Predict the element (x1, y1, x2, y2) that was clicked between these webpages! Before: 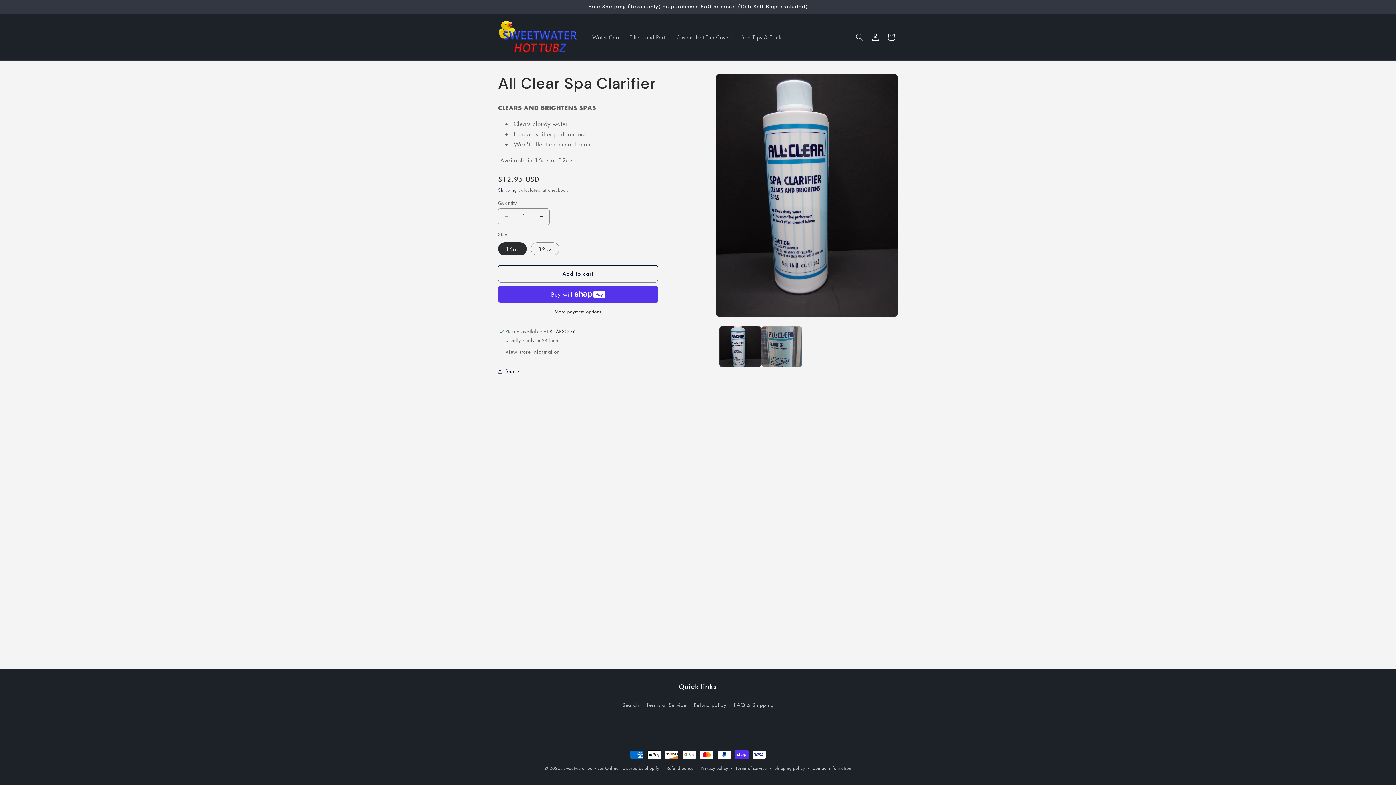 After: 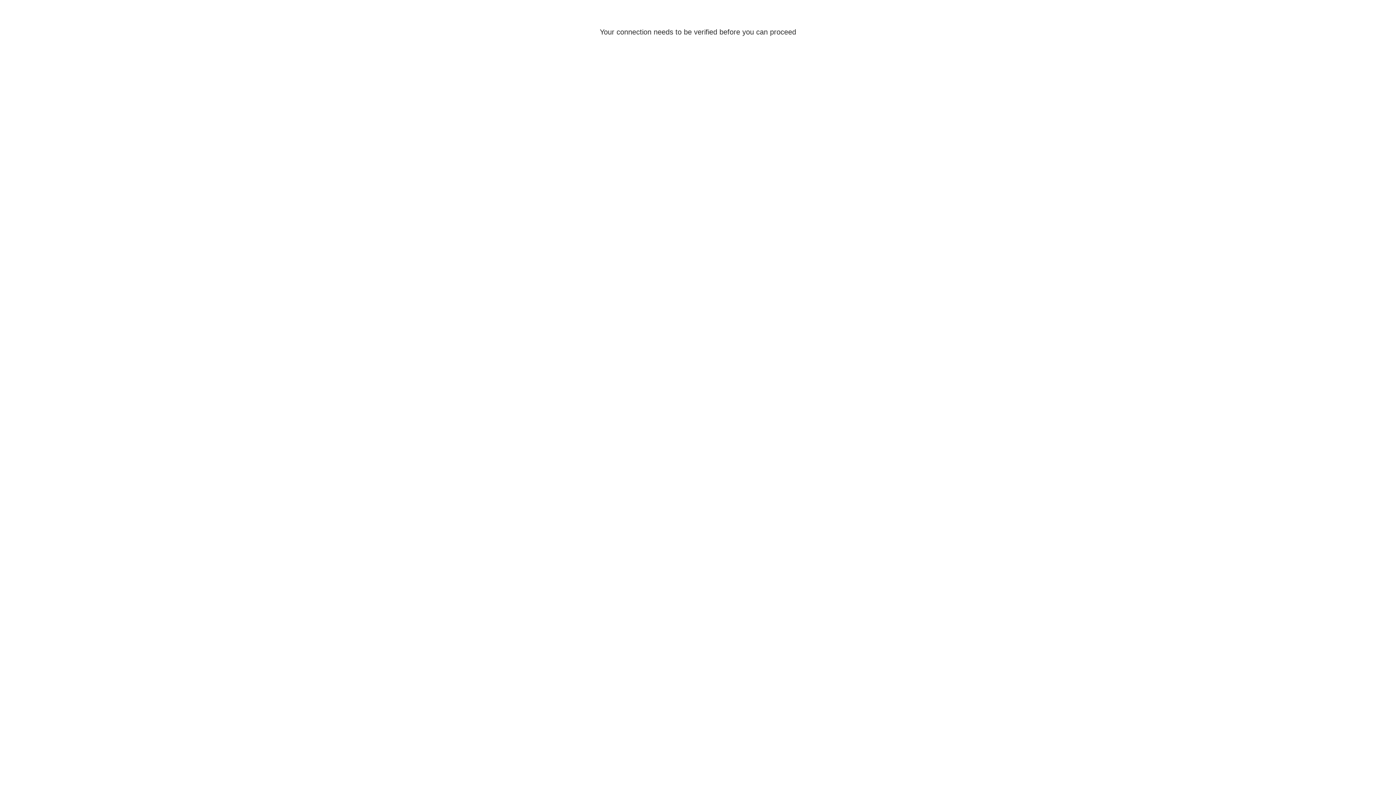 Action: bbox: (867, 29, 883, 45) label: Log in